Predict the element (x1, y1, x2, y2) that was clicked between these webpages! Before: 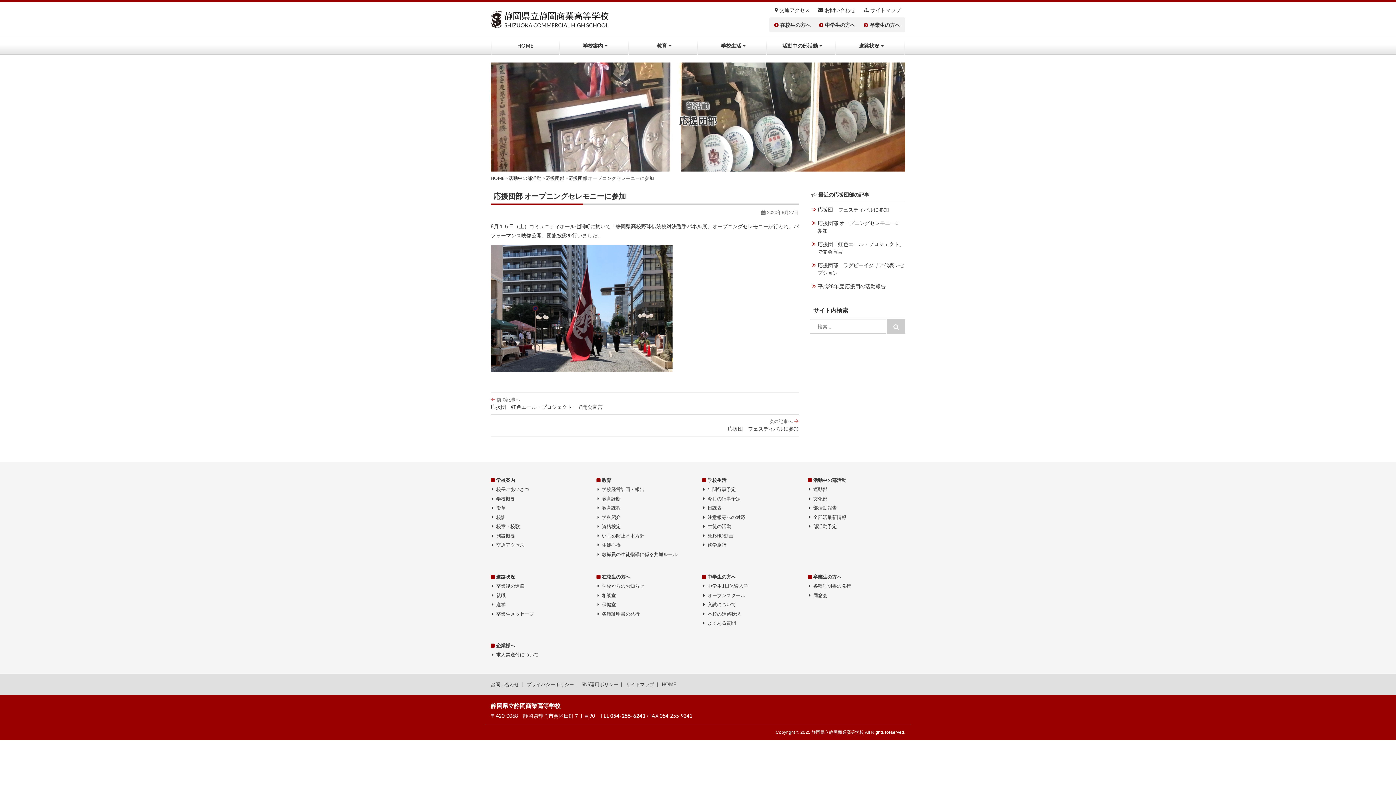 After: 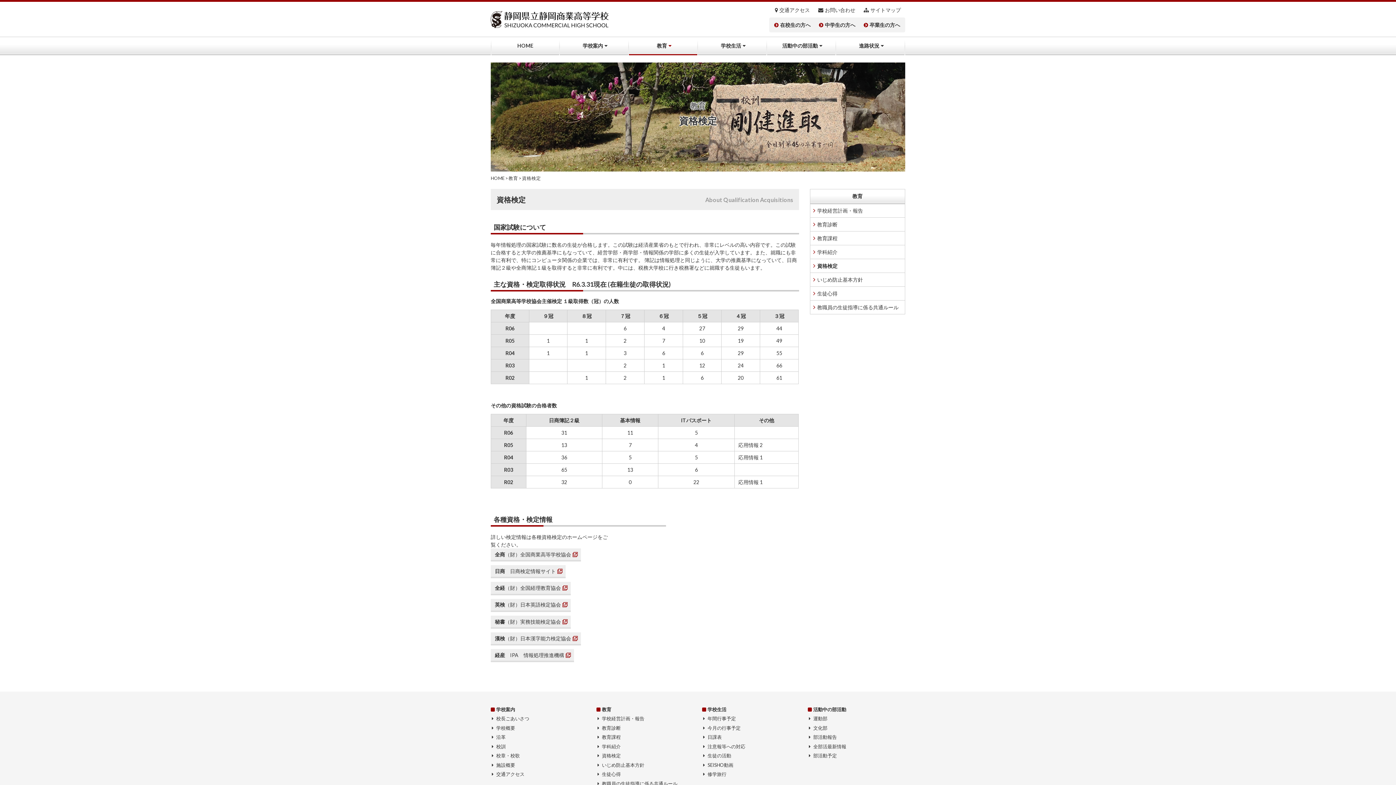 Action: bbox: (602, 523, 620, 529) label: 資格検定